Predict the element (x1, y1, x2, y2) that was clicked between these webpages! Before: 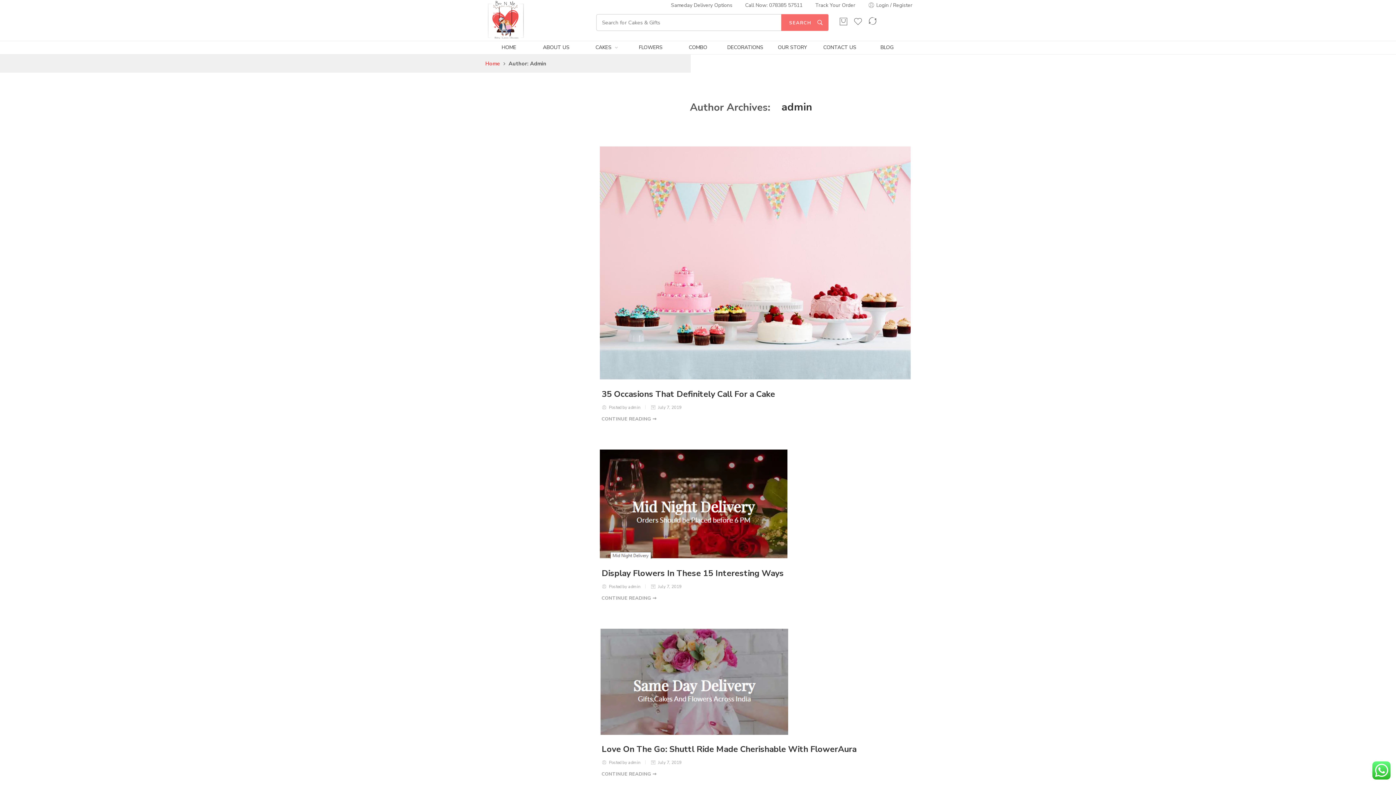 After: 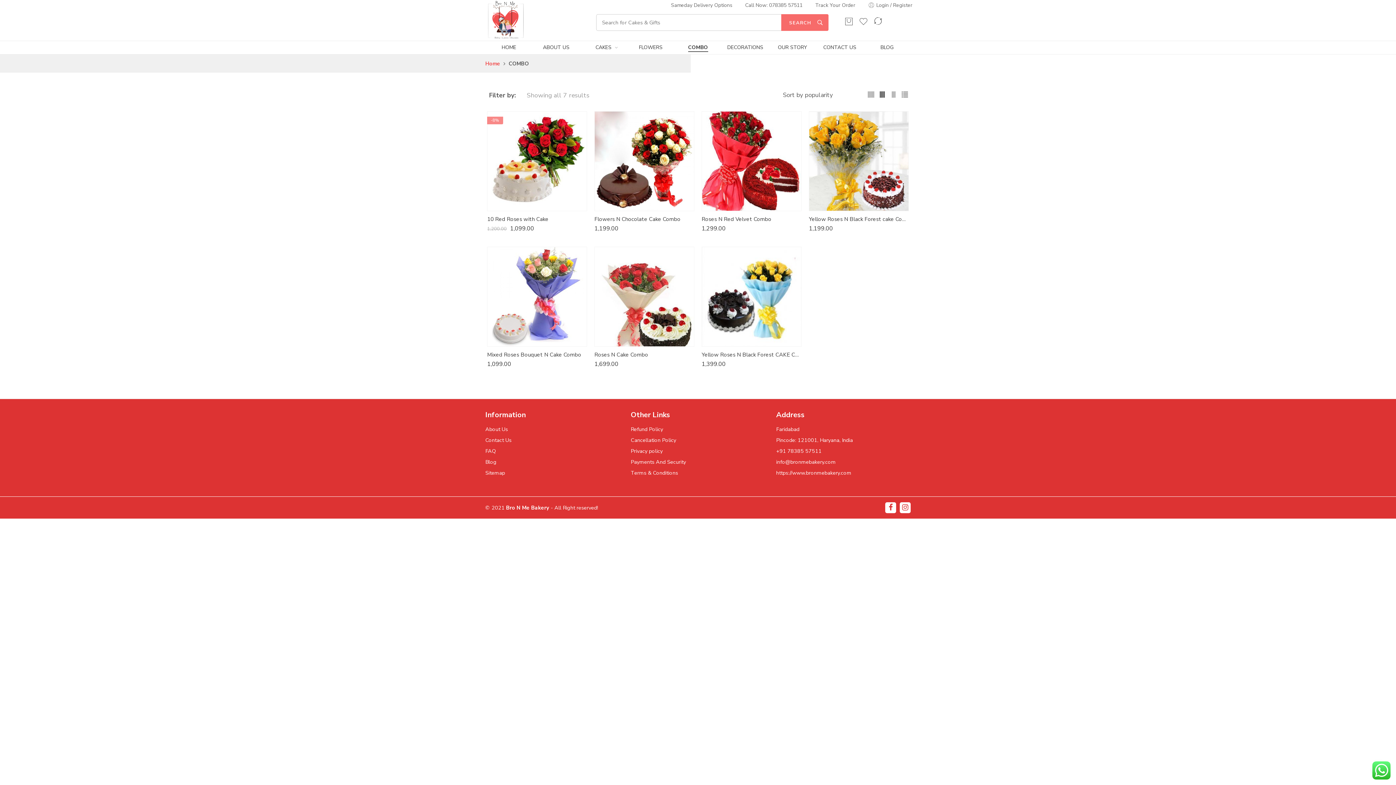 Action: bbox: (674, 41, 721, 54) label: COMBO